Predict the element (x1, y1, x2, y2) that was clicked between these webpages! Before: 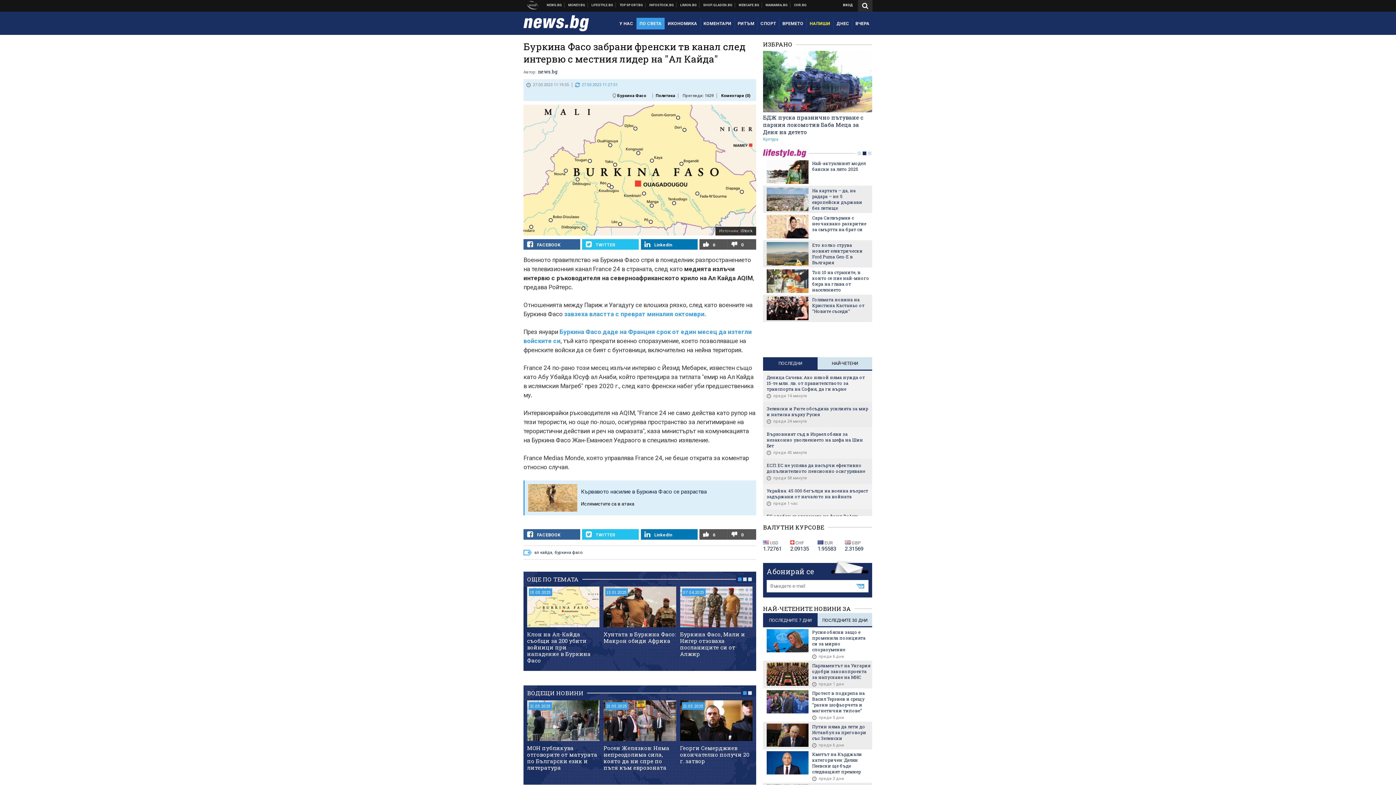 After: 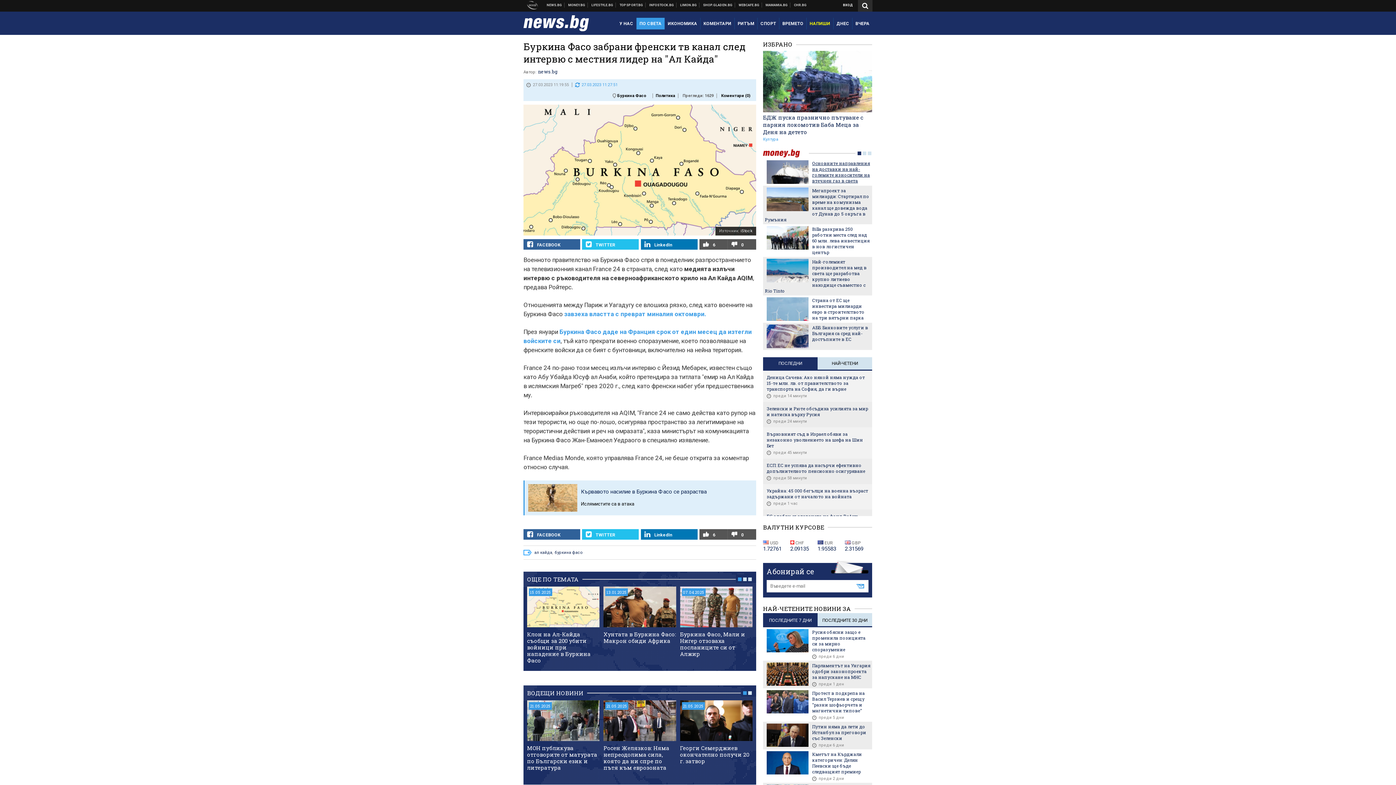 Action: bbox: (765, 160, 870, 183) label: Основните направления на доставки на най-големите износители на втечнен газ в света